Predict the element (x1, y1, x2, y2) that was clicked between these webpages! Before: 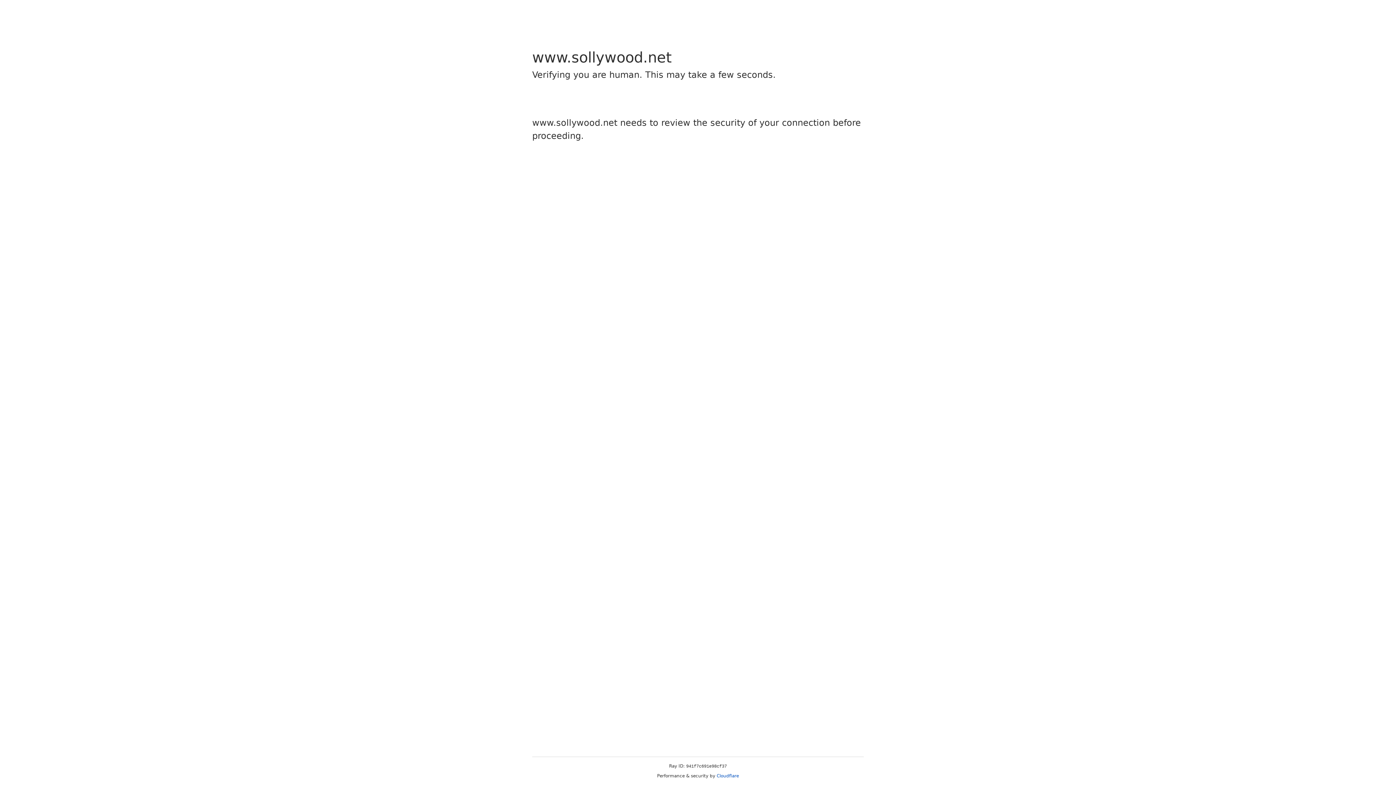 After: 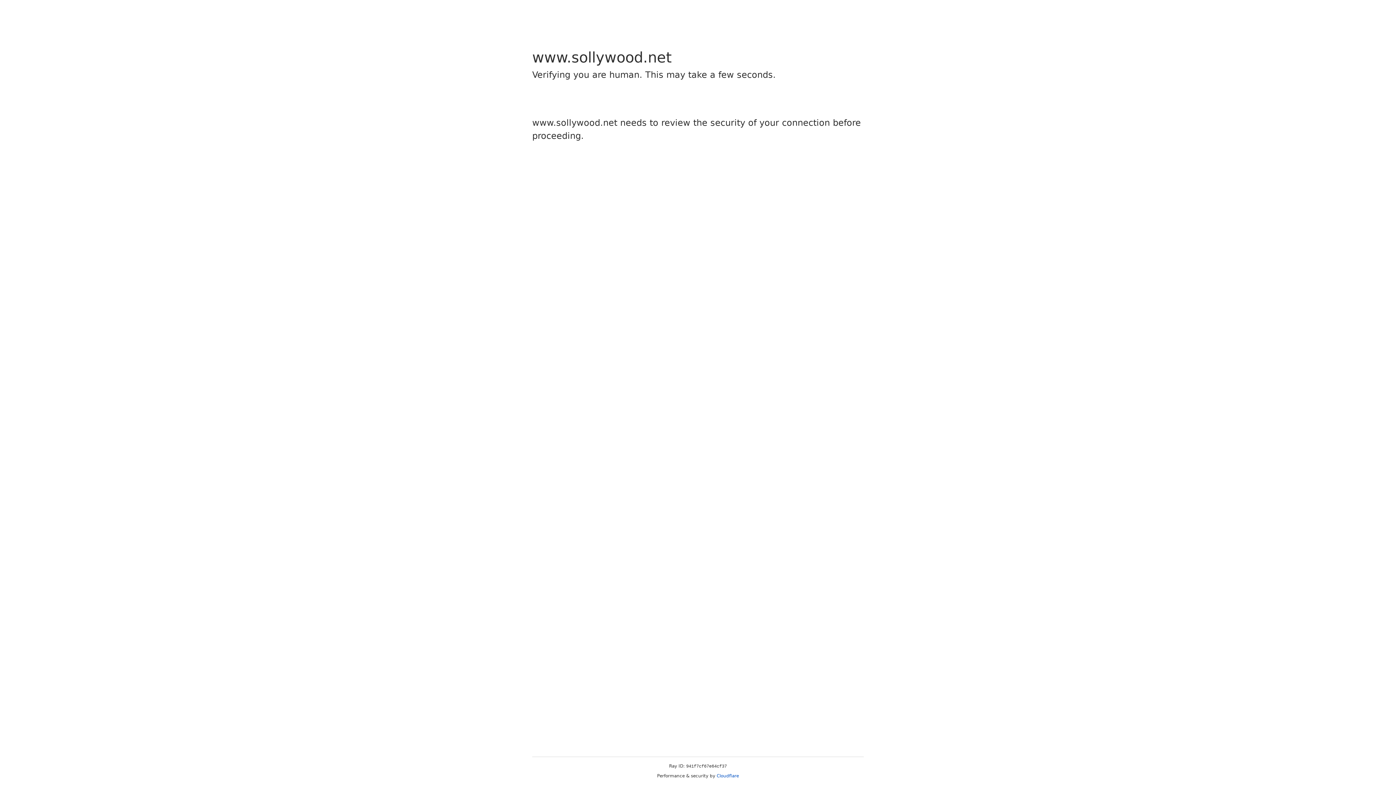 Action: bbox: (716, 773, 739, 778) label: Cloudflare